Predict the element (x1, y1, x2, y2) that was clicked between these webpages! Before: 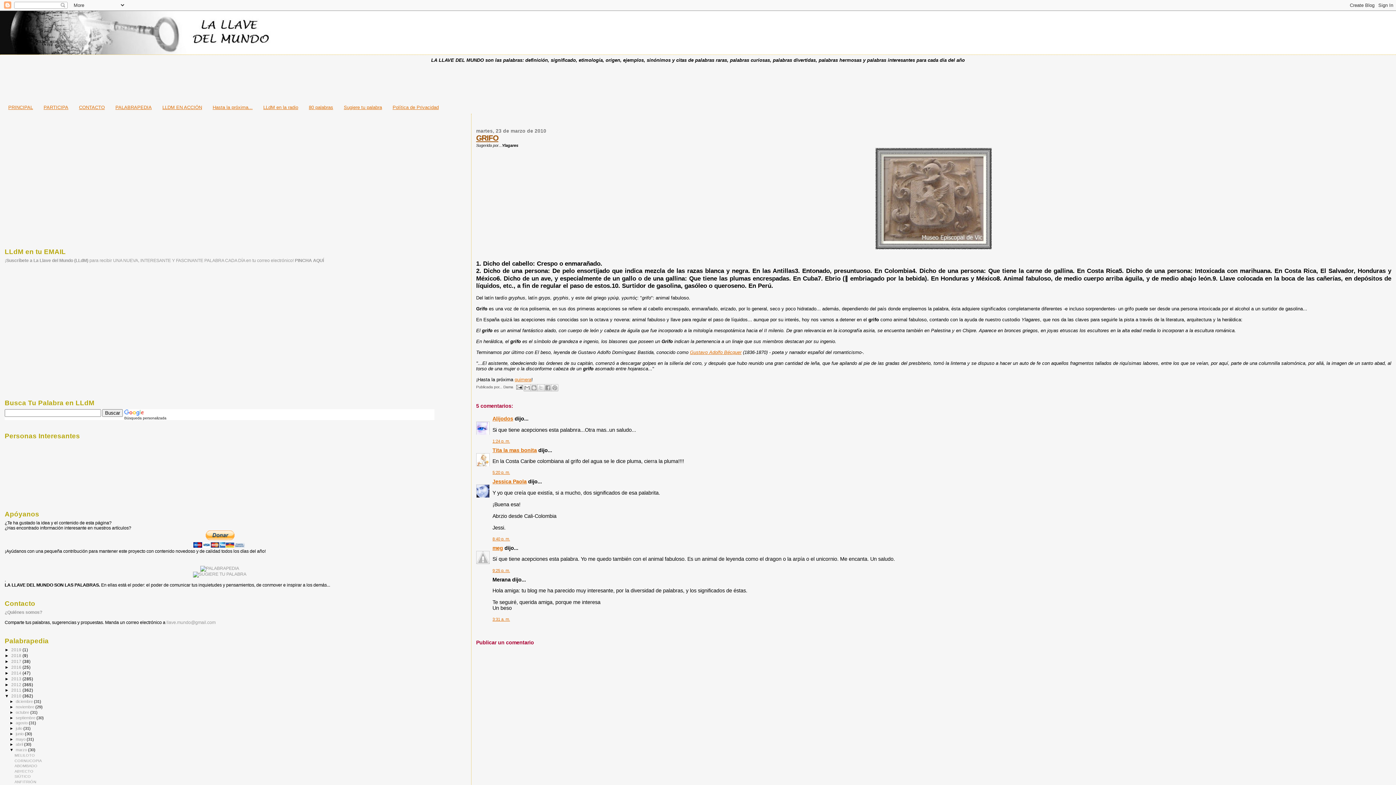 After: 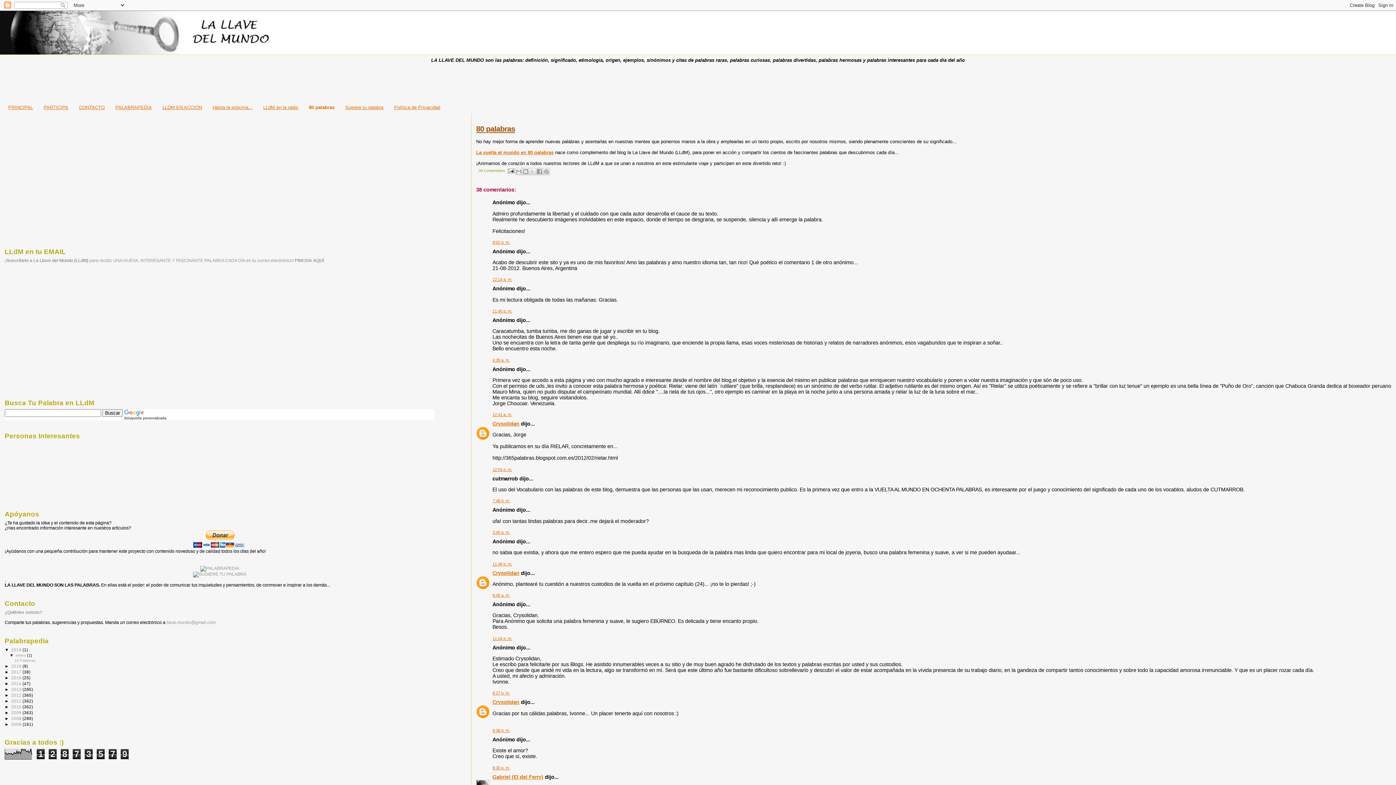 Action: label: 80 palabras bbox: (308, 104, 333, 110)